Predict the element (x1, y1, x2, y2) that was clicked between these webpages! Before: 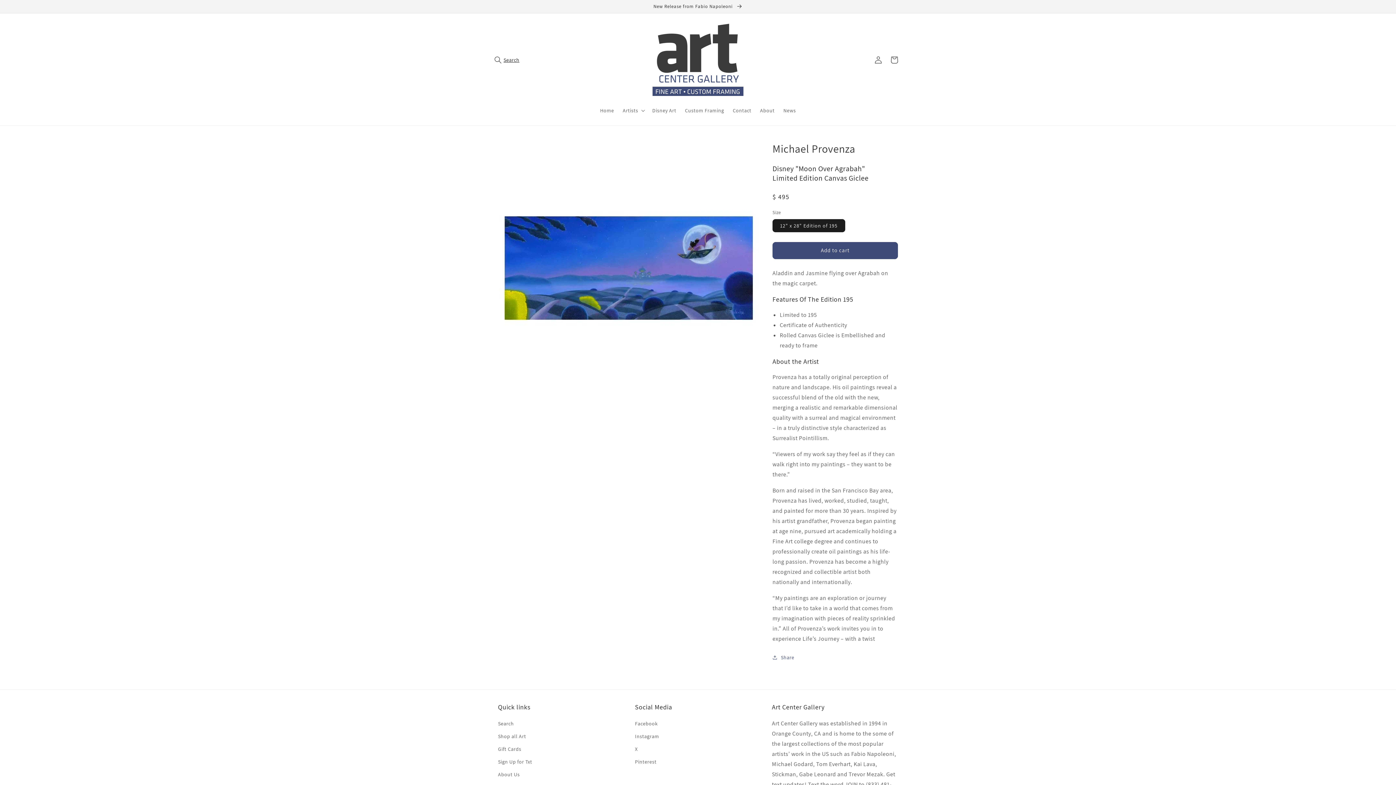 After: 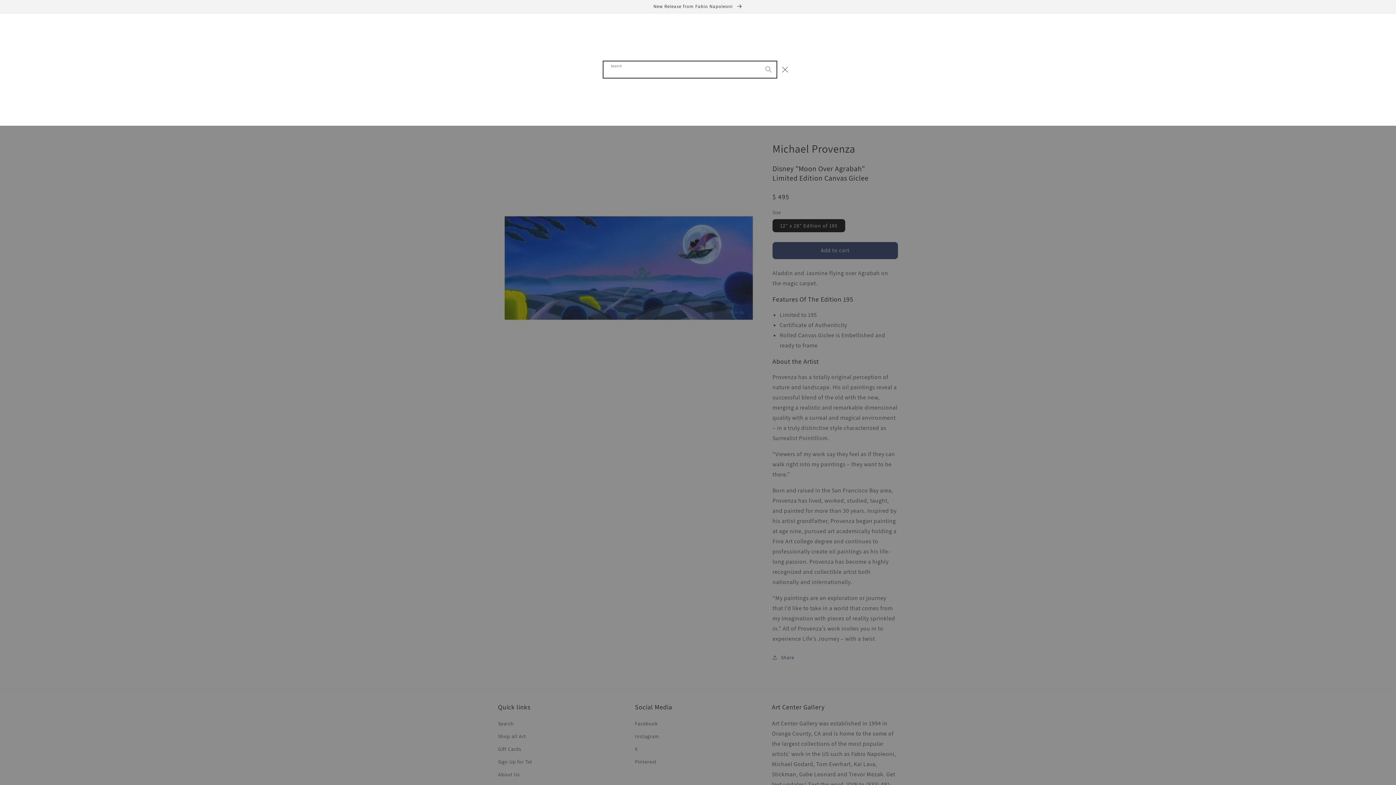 Action: bbox: (498, 51, 514, 67) label: Search